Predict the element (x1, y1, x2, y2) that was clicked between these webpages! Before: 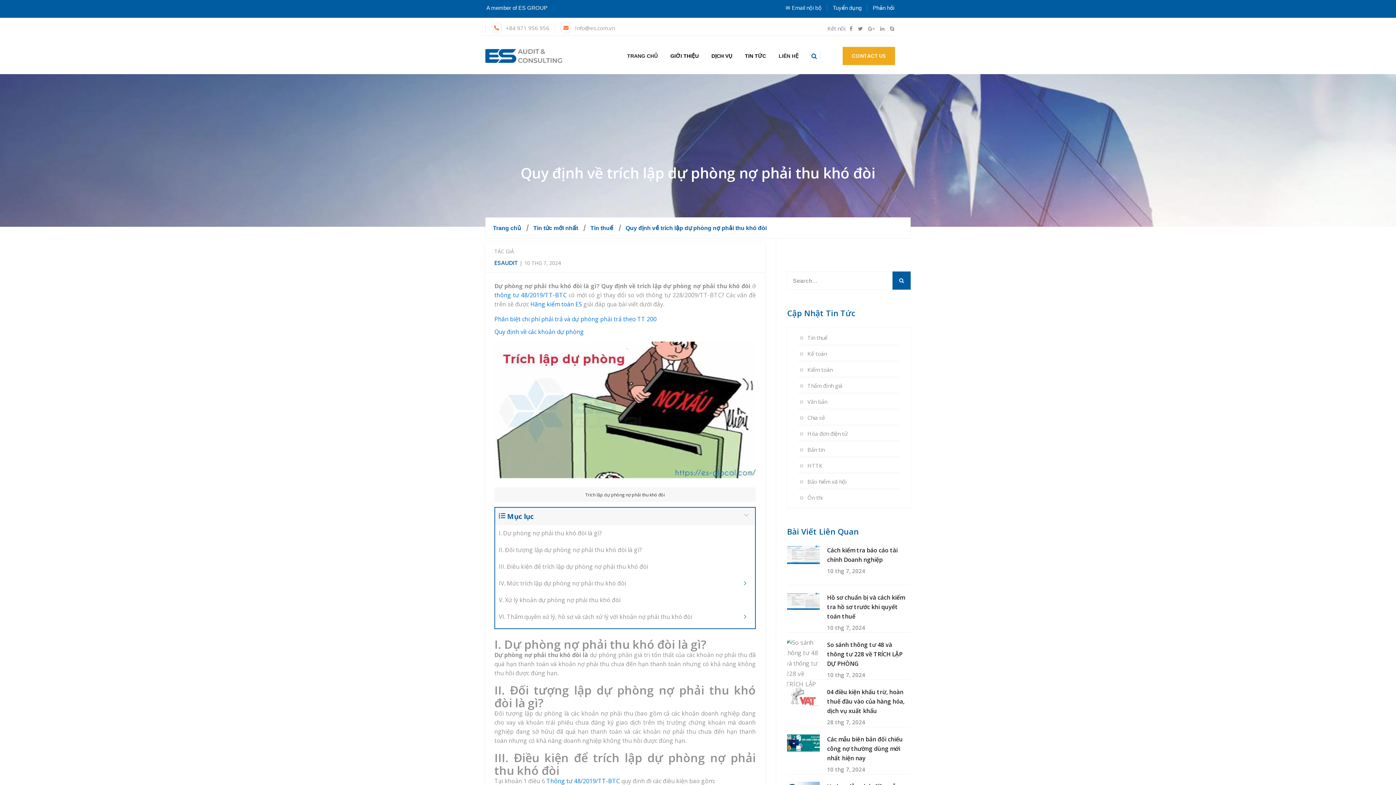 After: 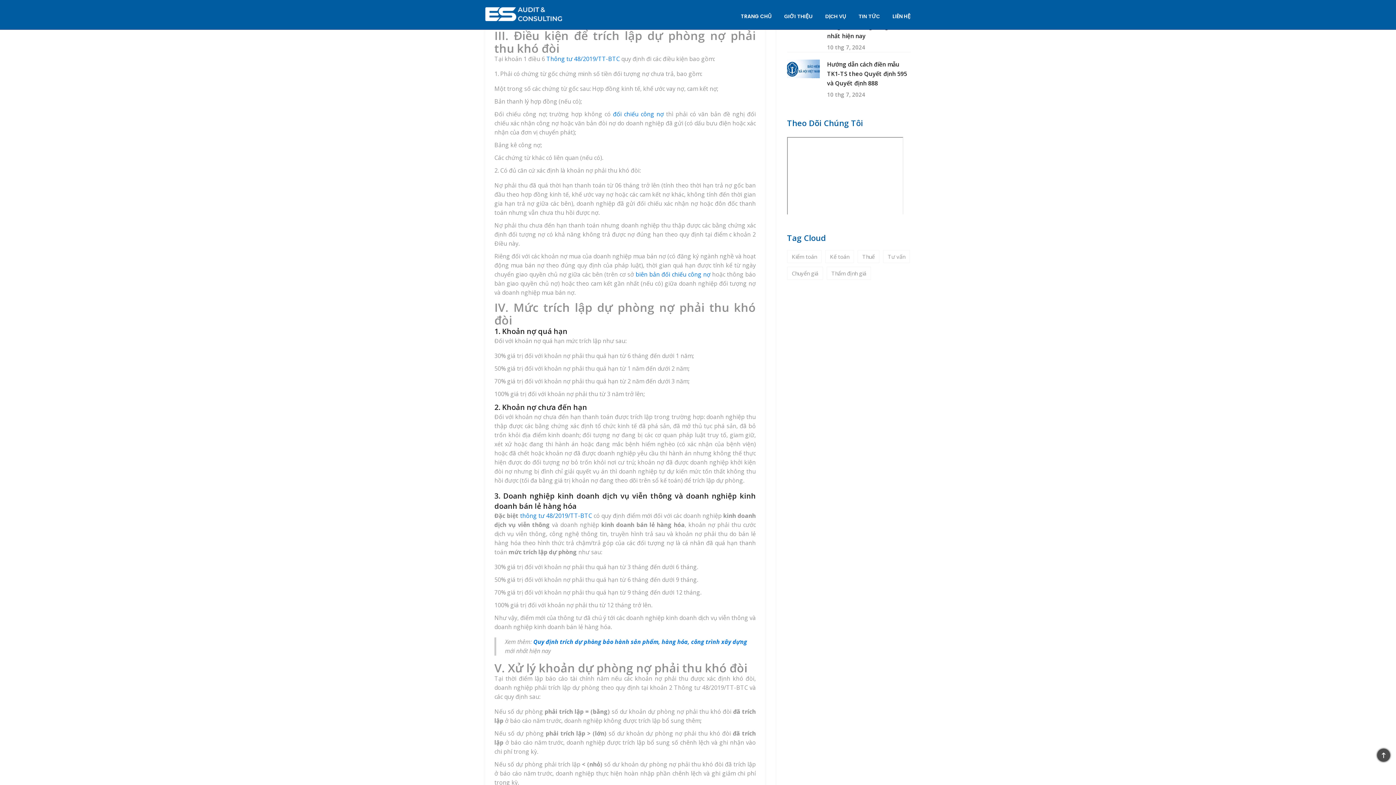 Action: bbox: (495, 561, 652, 572) label: III. Điều kiện để trích lập dự phòng nợ phải thu khó đòi